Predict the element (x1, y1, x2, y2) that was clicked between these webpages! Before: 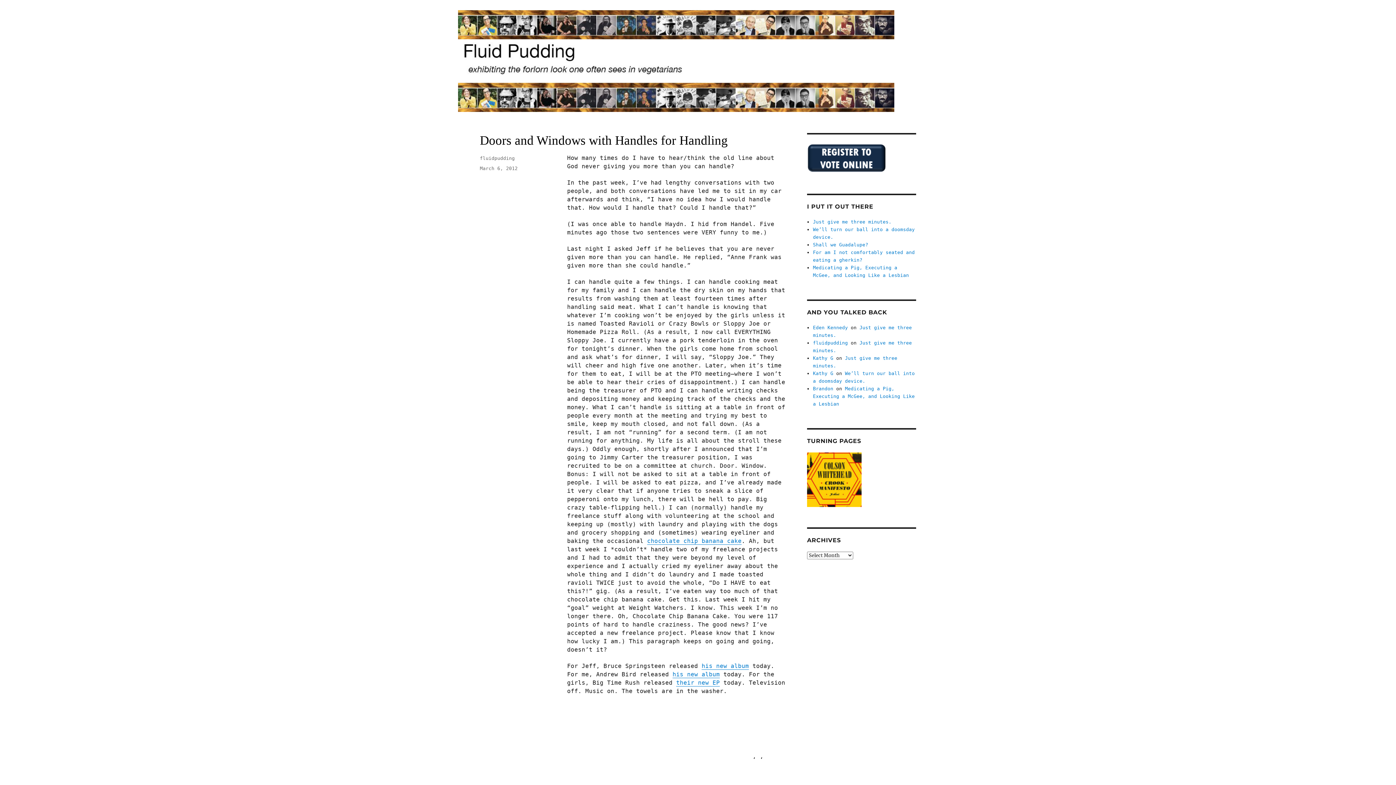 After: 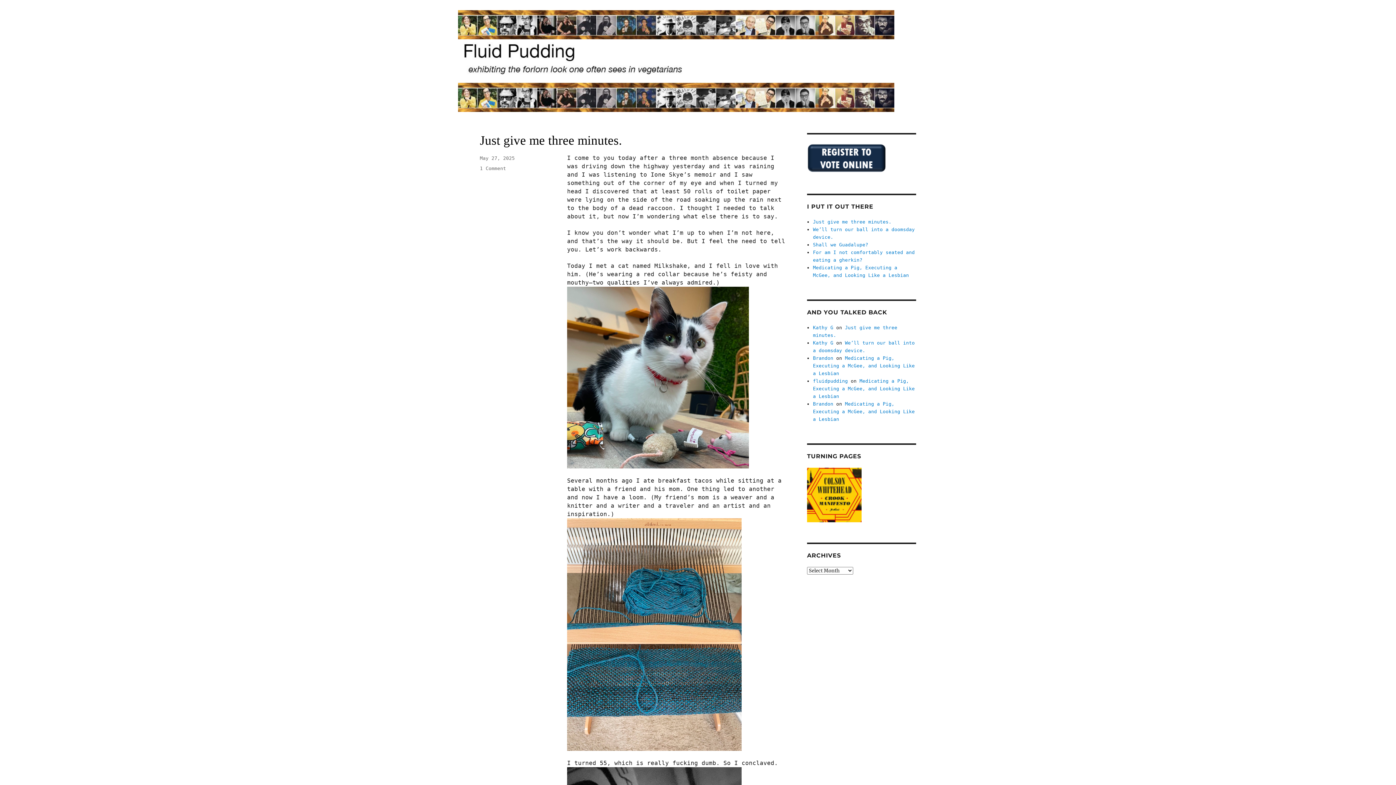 Action: bbox: (813, 340, 848, 345) label: fluidpudding